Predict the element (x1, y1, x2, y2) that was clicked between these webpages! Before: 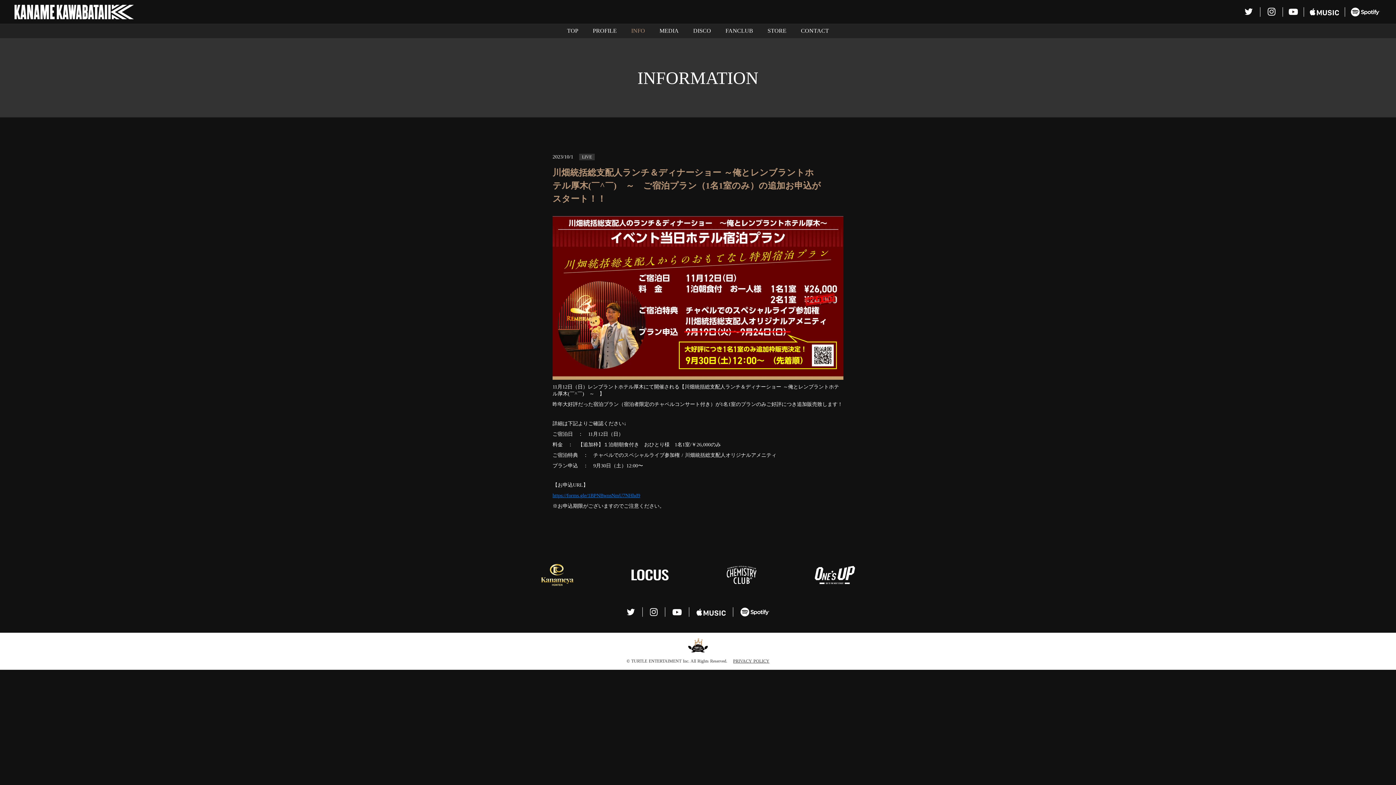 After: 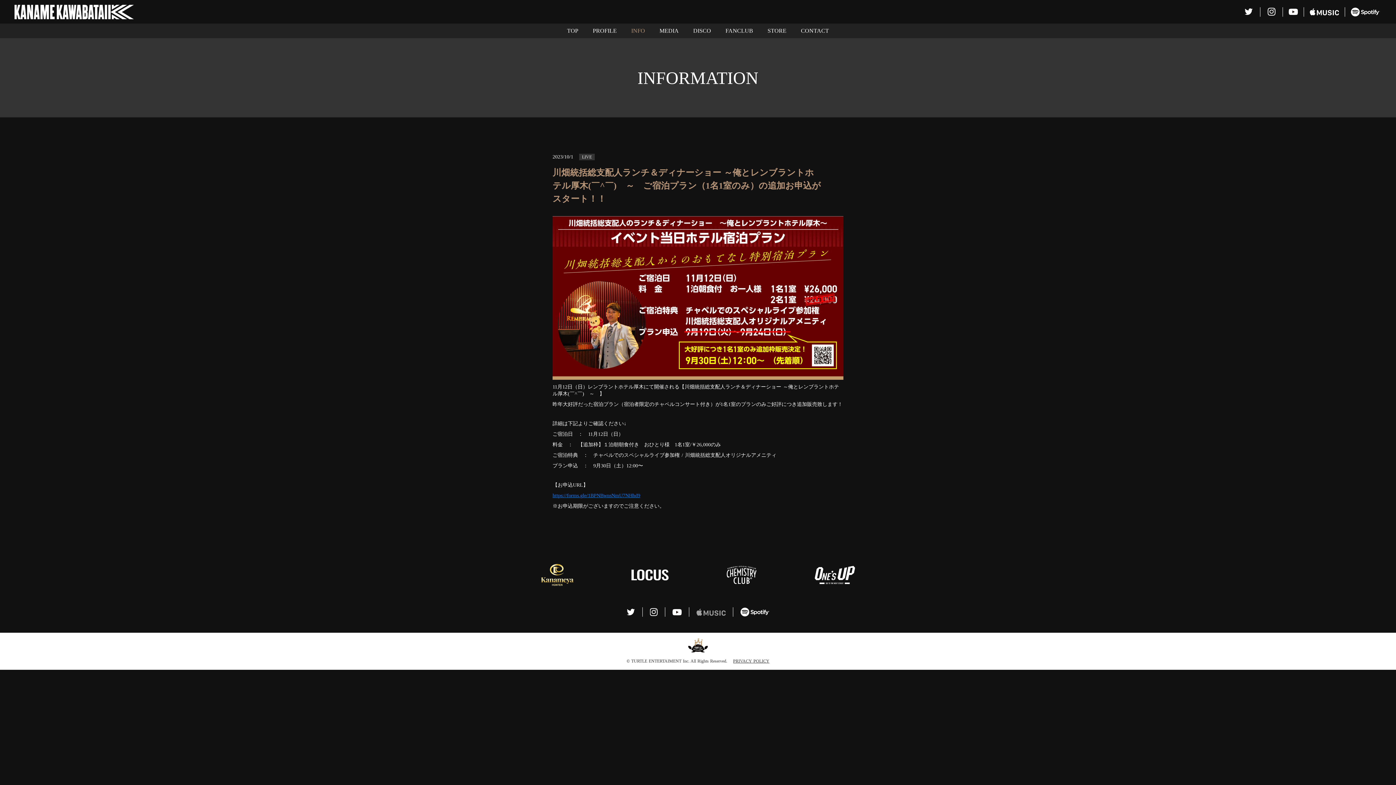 Action: bbox: (692, 607, 724, 617)